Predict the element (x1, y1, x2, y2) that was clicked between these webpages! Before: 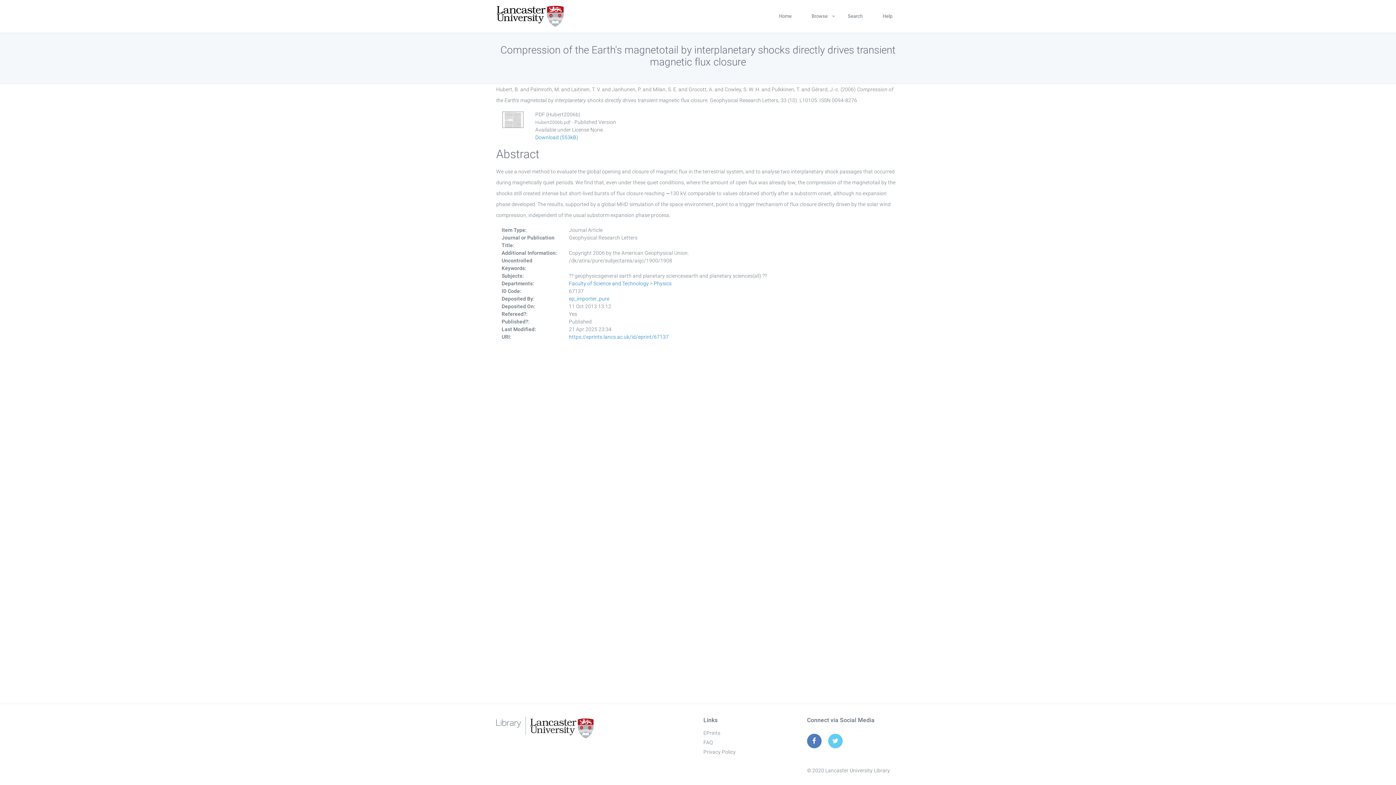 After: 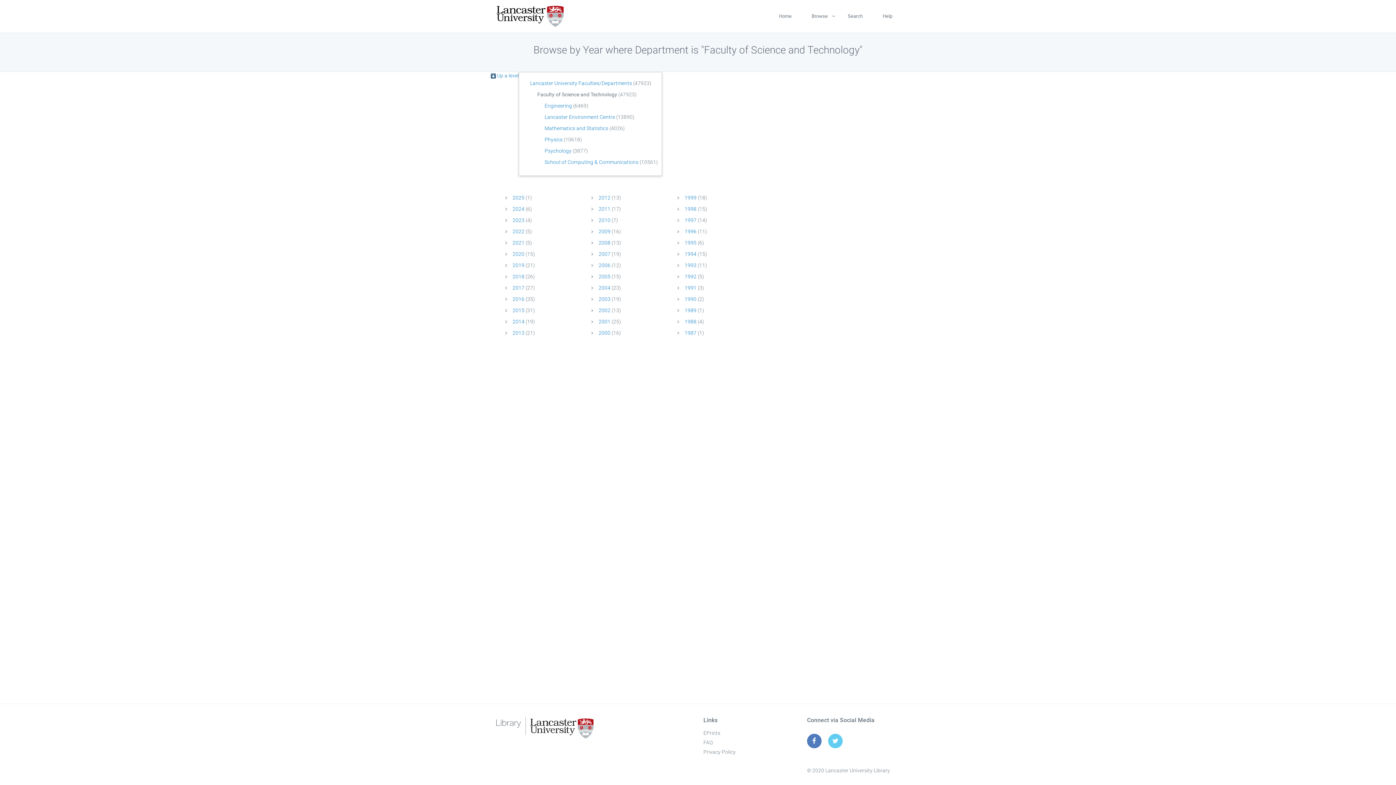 Action: label: Faculty of Science and Technology bbox: (569, 280, 648, 286)